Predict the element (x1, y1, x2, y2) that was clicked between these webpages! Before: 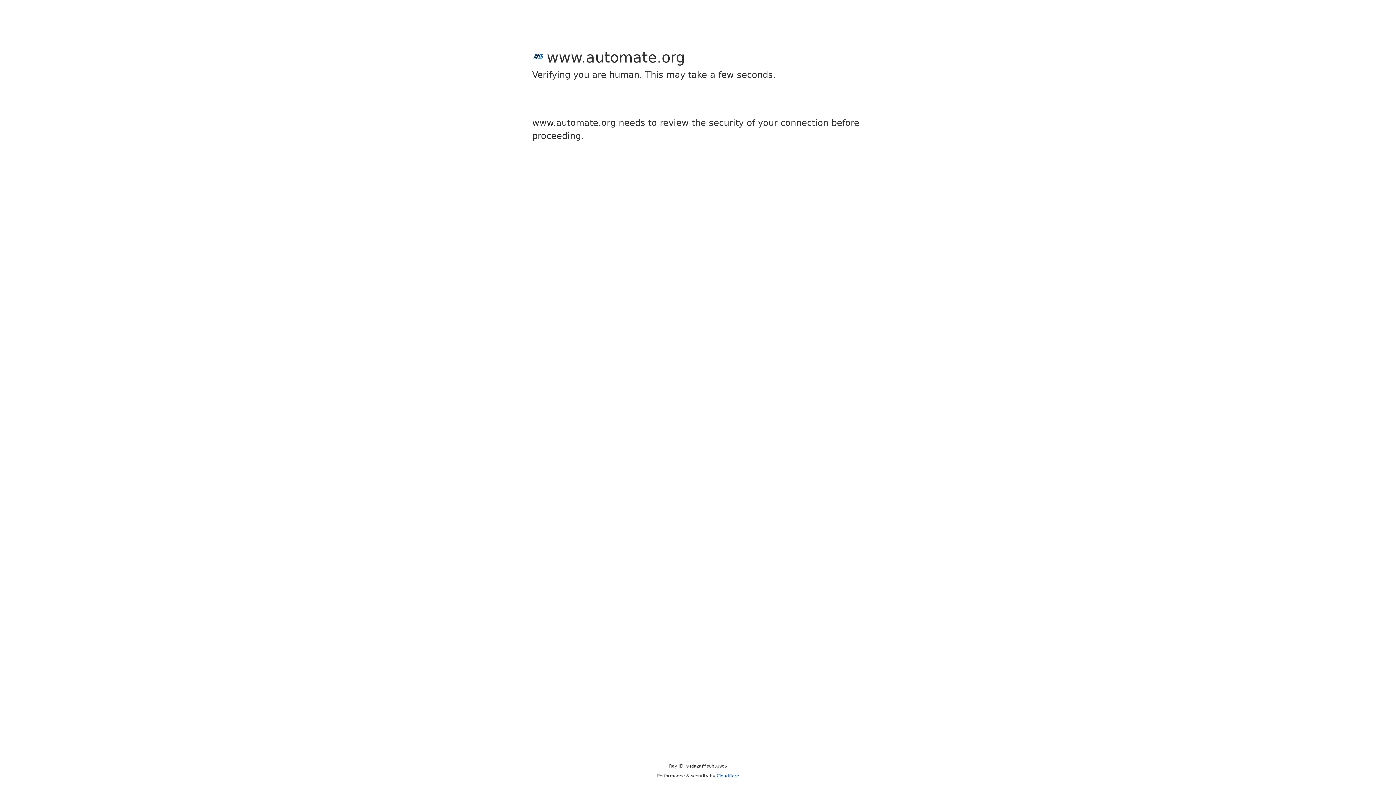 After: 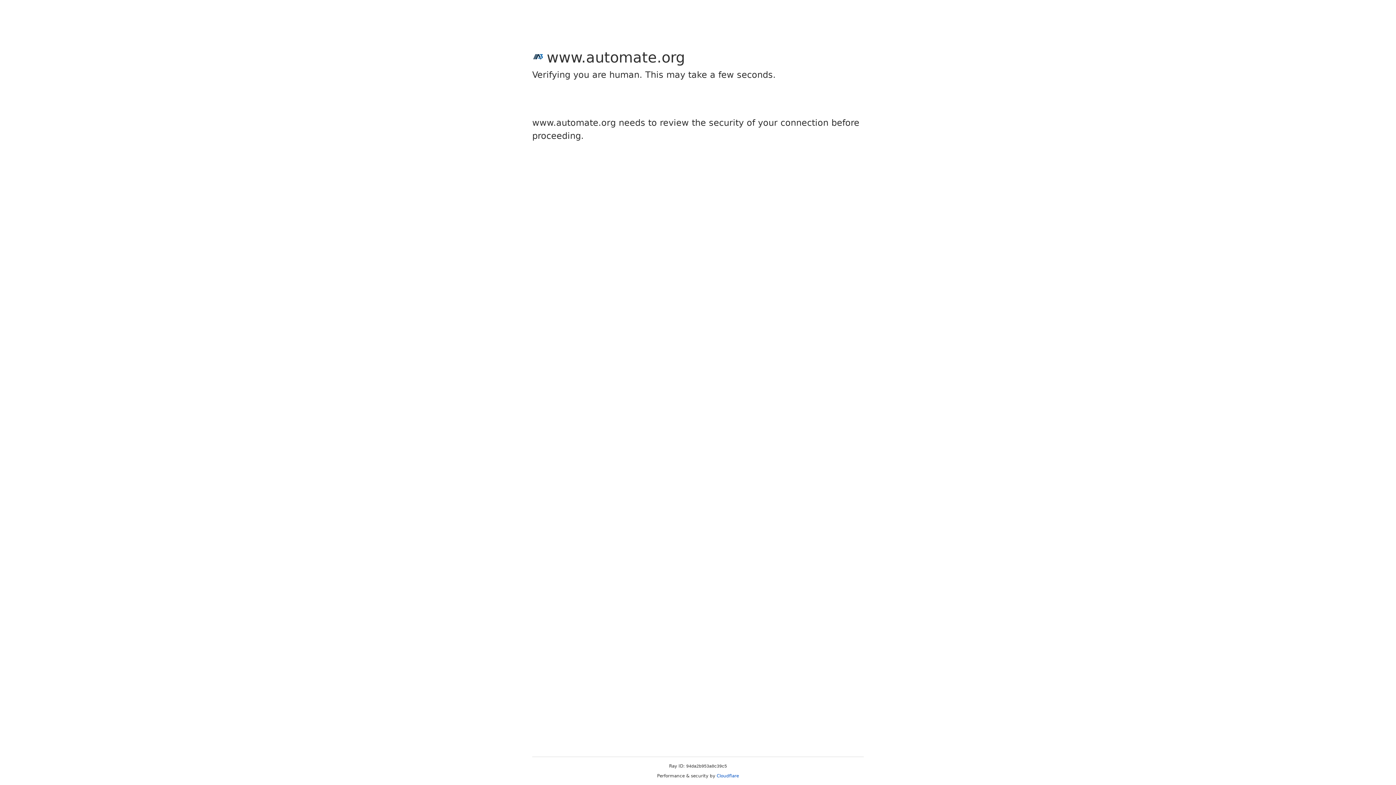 Action: label: Cloudflare bbox: (716, 773, 739, 778)